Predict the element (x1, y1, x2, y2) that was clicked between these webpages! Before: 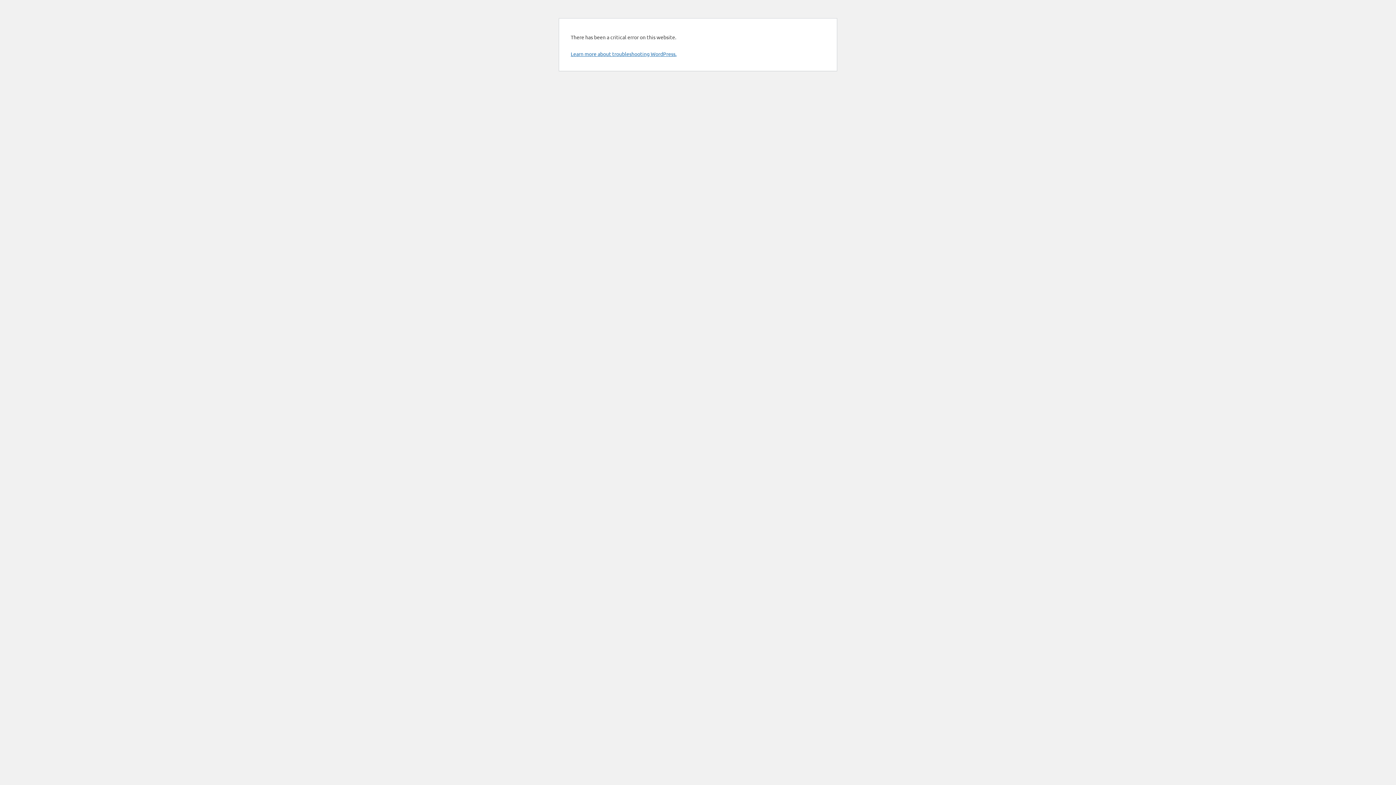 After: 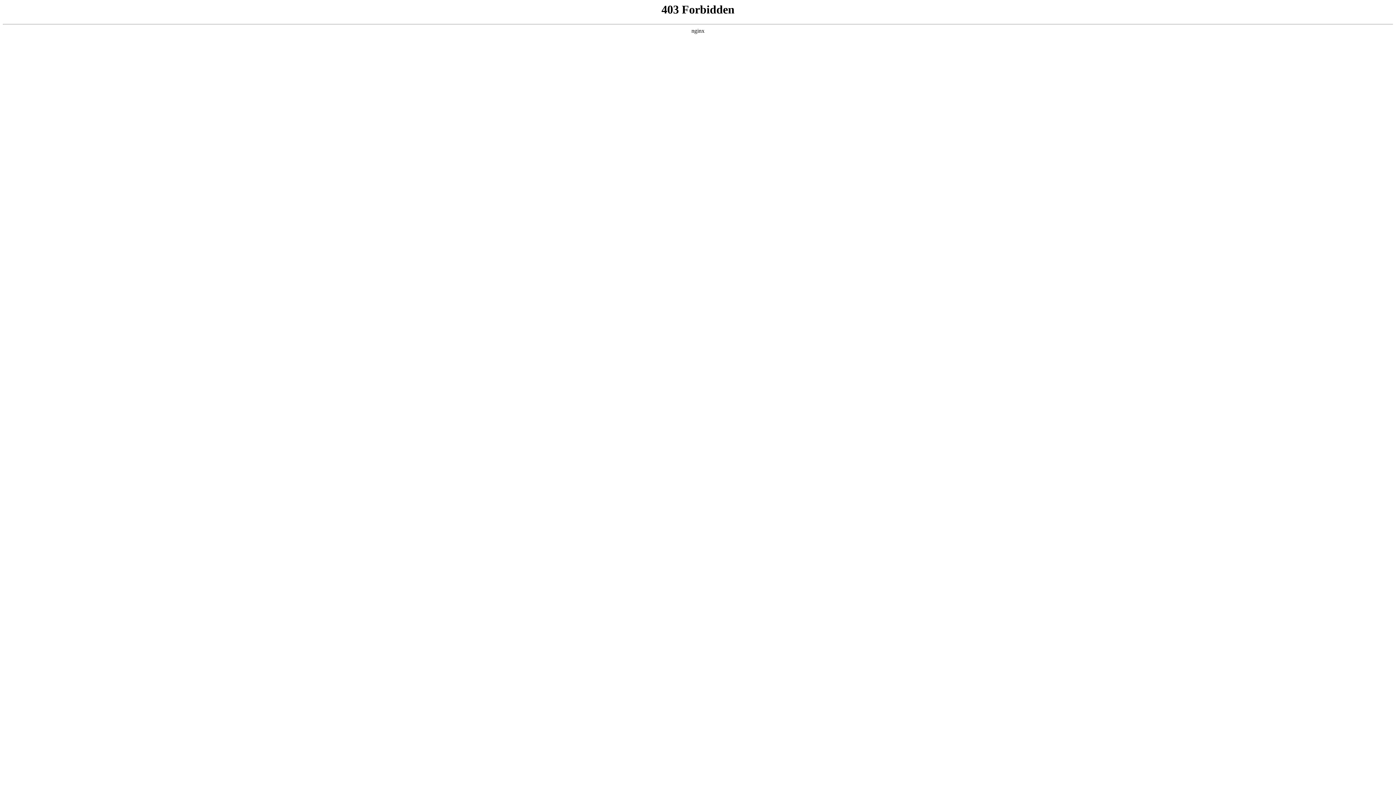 Action: label: Learn more about troubleshooting WordPress. bbox: (570, 50, 676, 57)